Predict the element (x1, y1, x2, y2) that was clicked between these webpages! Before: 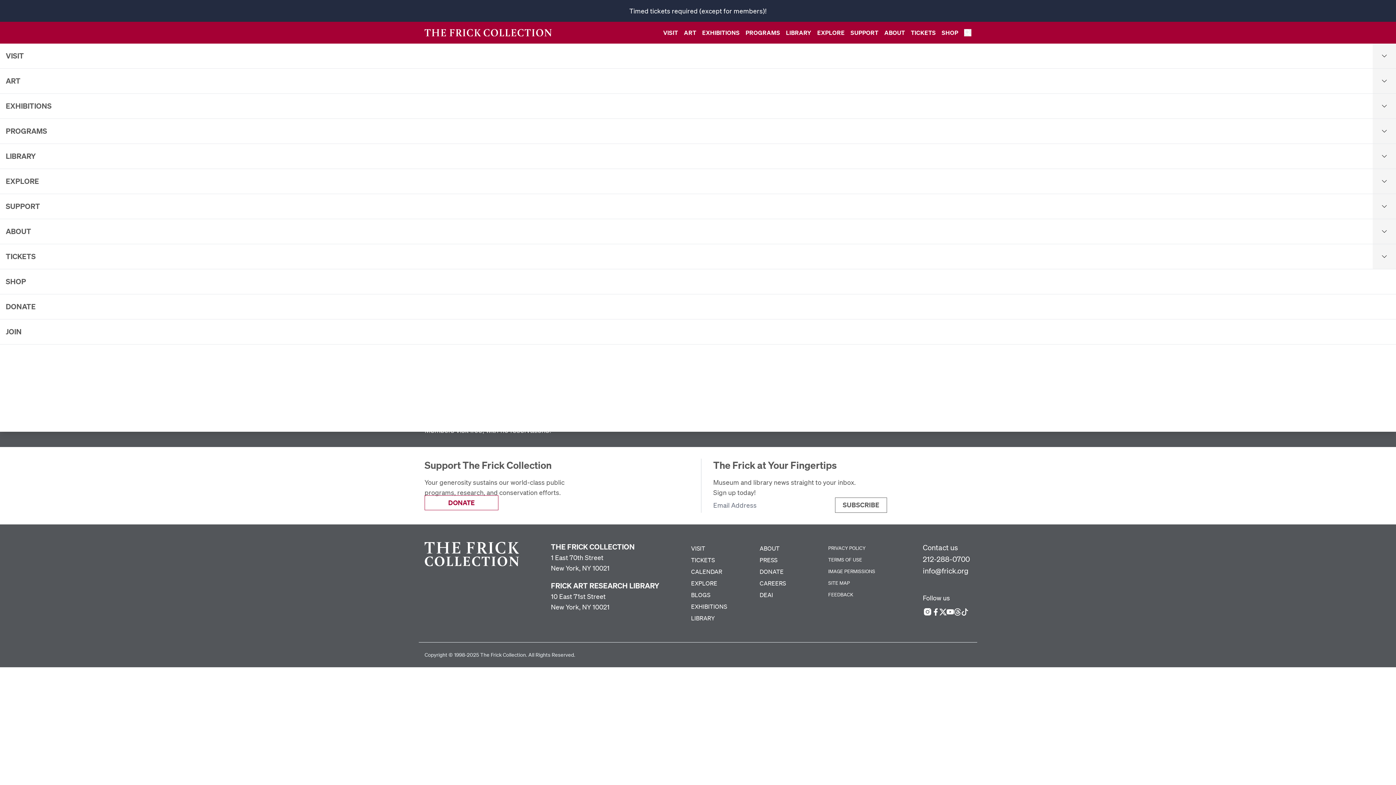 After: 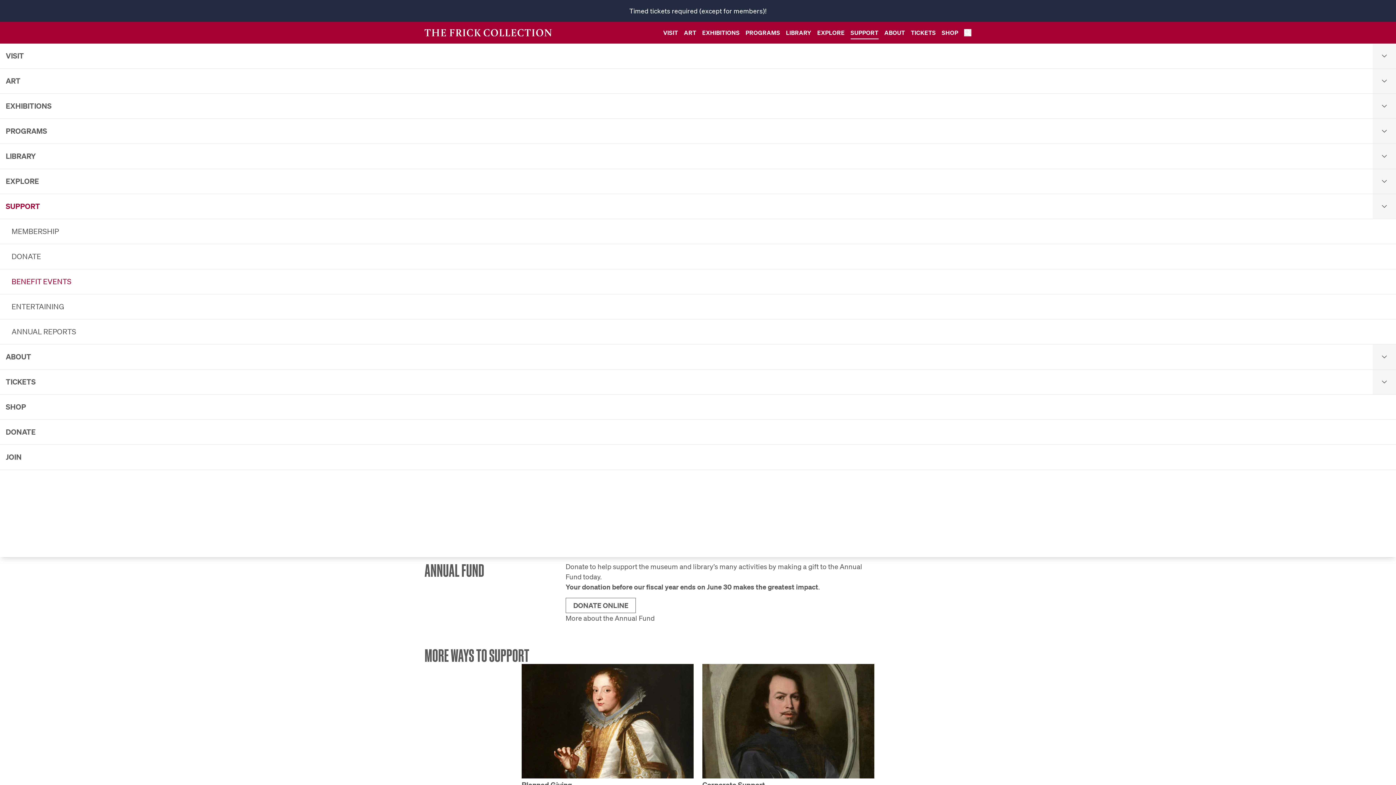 Action: bbox: (0, 194, 1373, 218) label: SUPPORT